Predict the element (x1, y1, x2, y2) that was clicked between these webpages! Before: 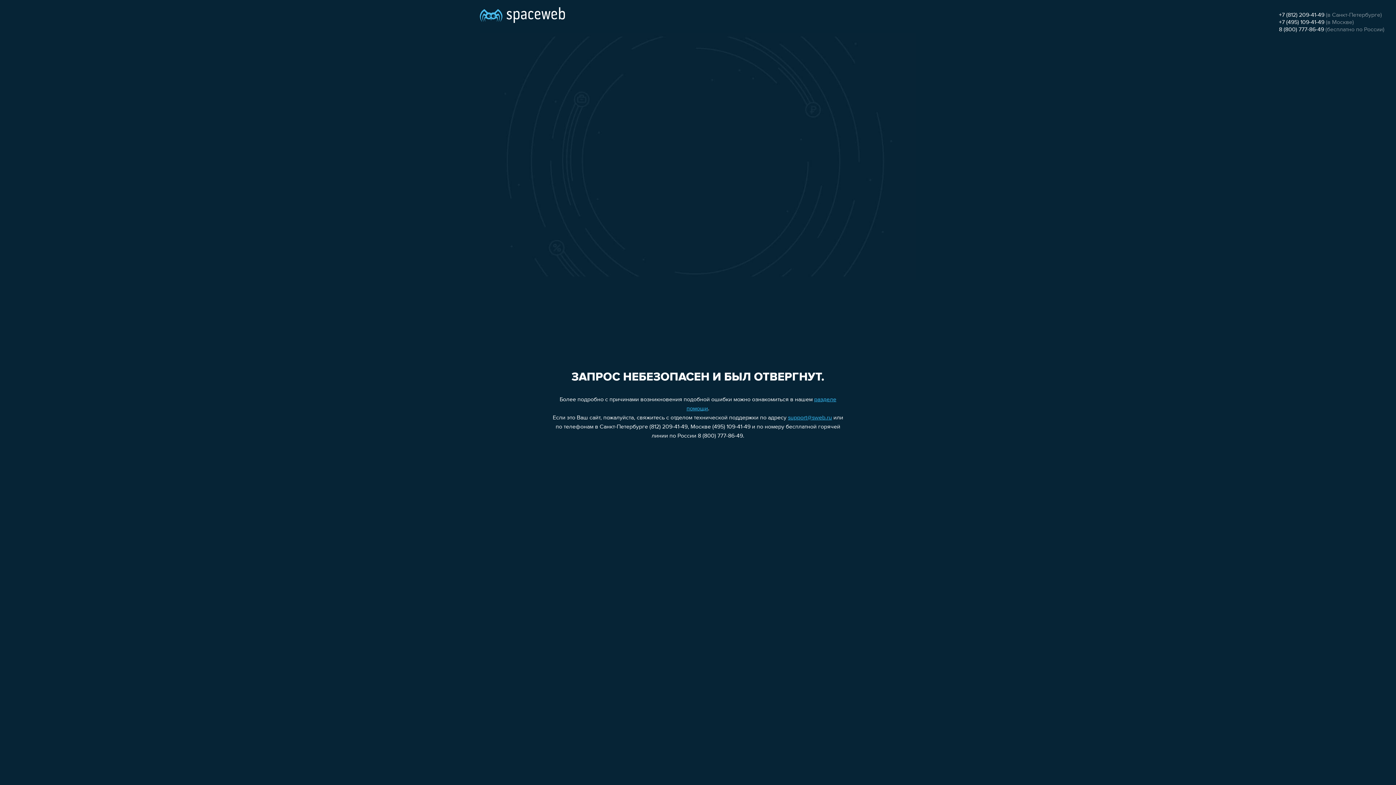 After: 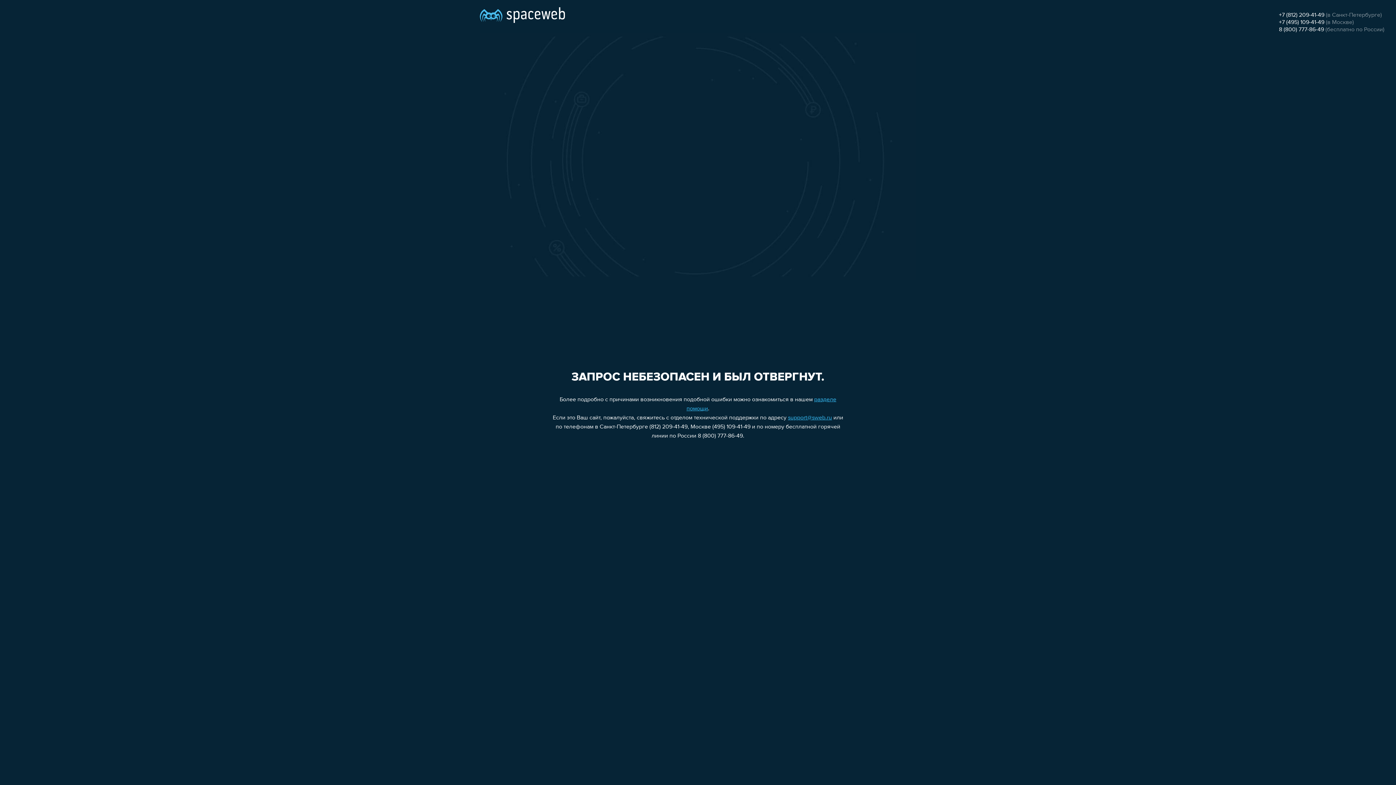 Action: label: 8 (800) 777-86-49 bbox: (1279, 26, 1324, 32)